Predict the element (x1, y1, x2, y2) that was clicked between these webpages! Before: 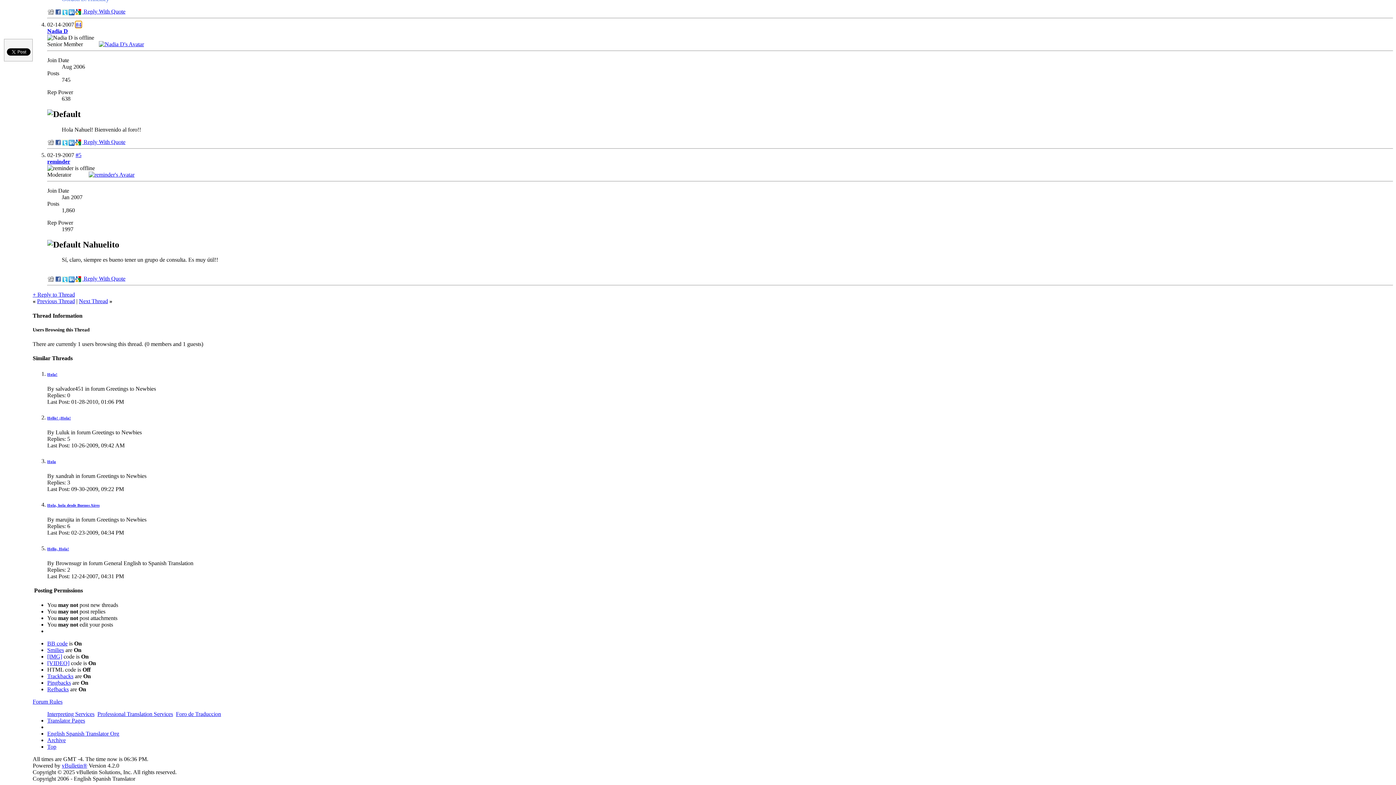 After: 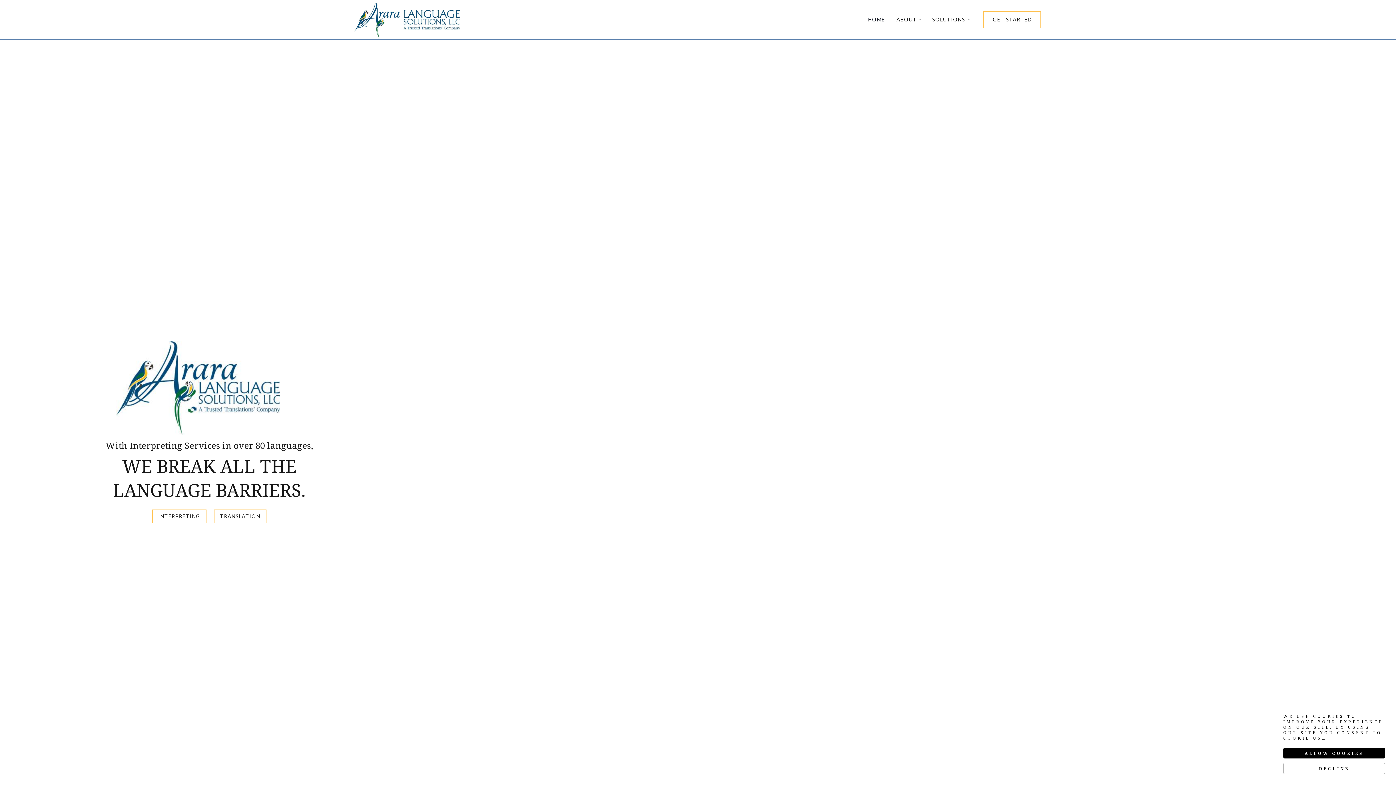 Action: bbox: (47, 711, 94, 717) label: Interpreting Services